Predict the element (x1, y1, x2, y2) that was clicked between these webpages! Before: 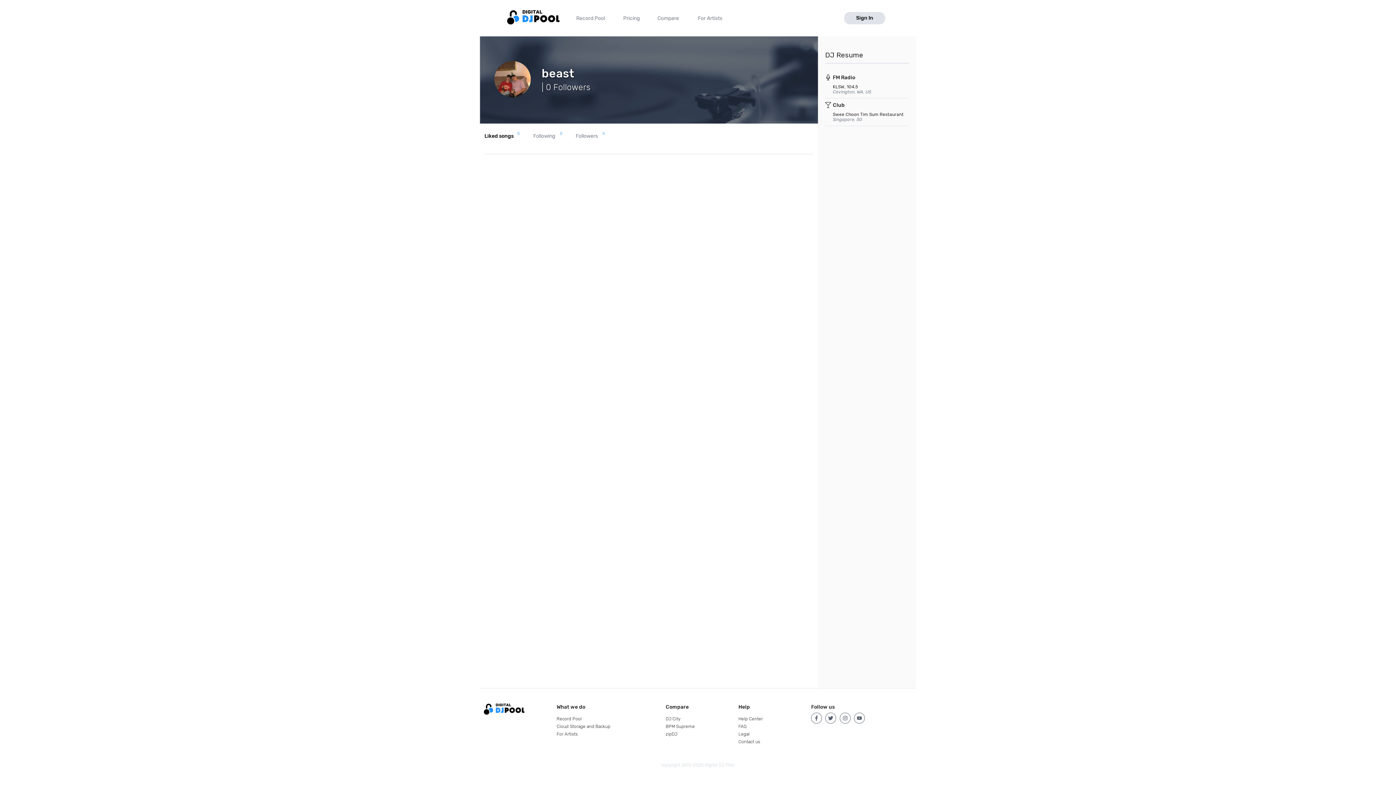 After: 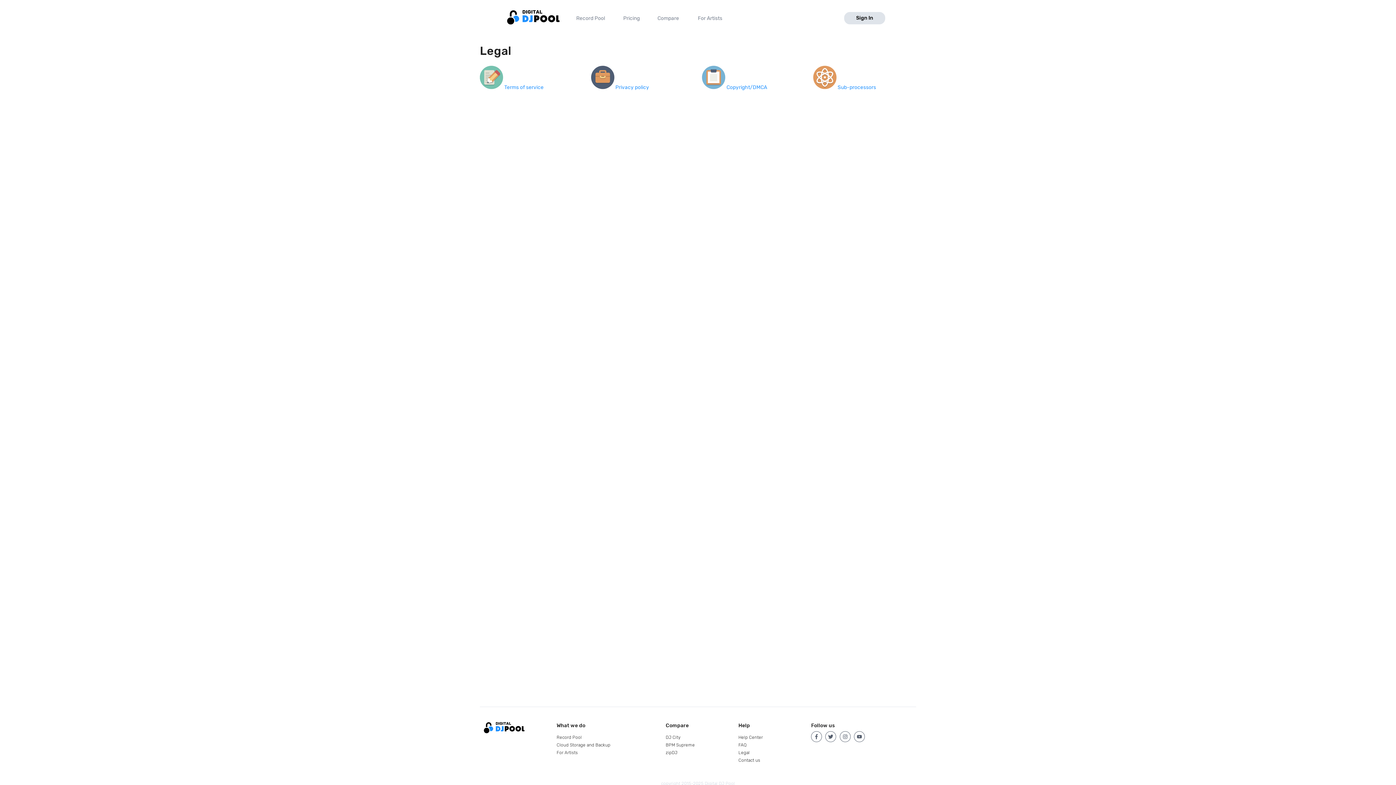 Action: label: Legal bbox: (738, 731, 749, 736)